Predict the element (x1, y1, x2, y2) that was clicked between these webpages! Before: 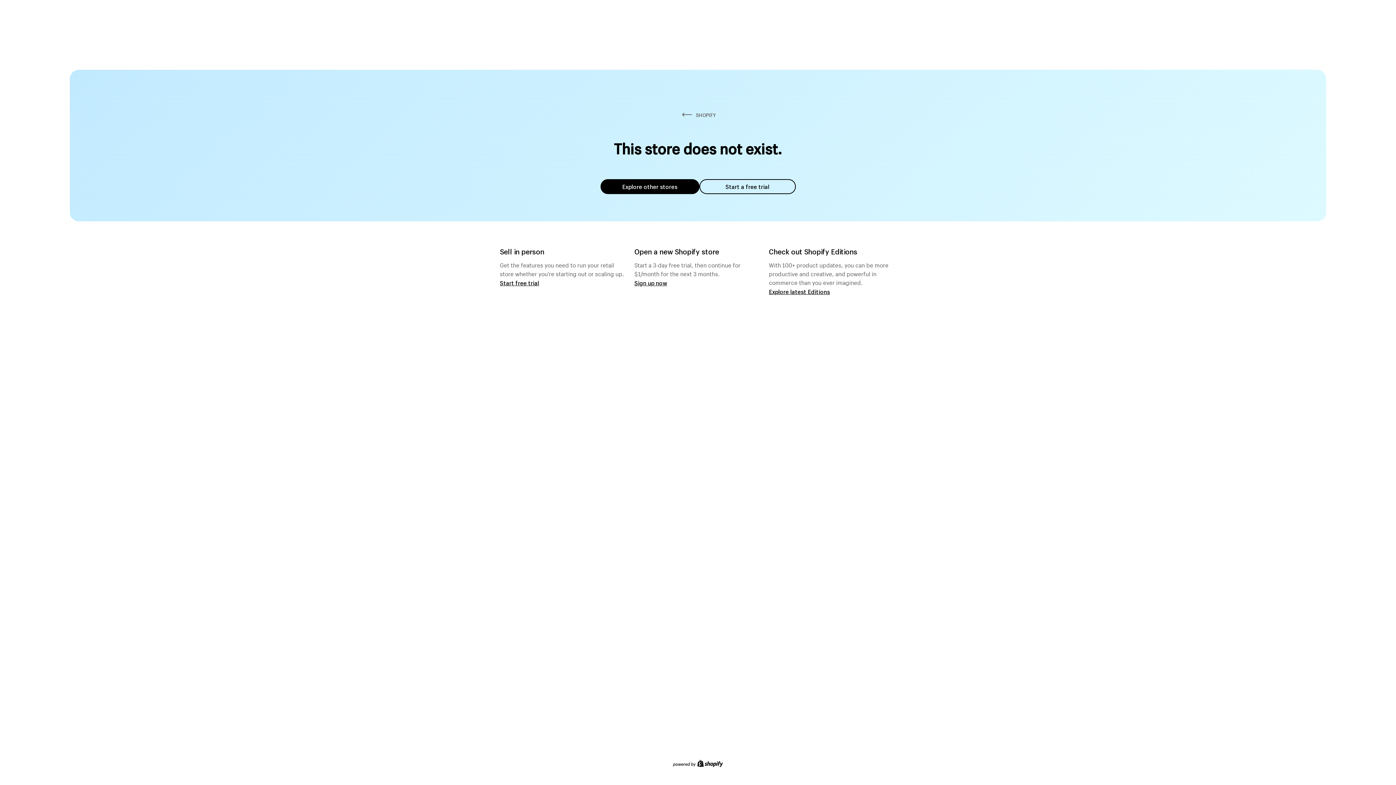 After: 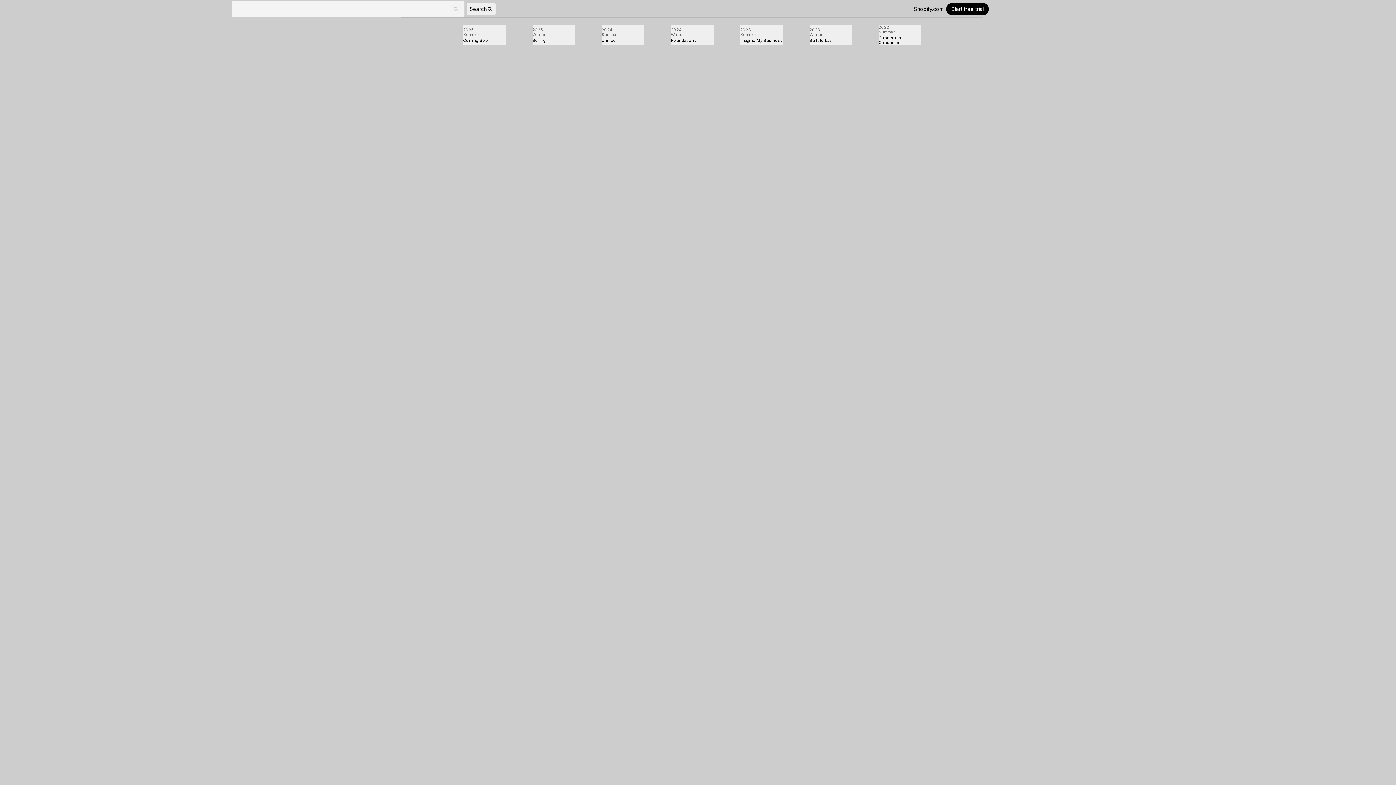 Action: label: Explore latest Editions bbox: (769, 287, 830, 295)